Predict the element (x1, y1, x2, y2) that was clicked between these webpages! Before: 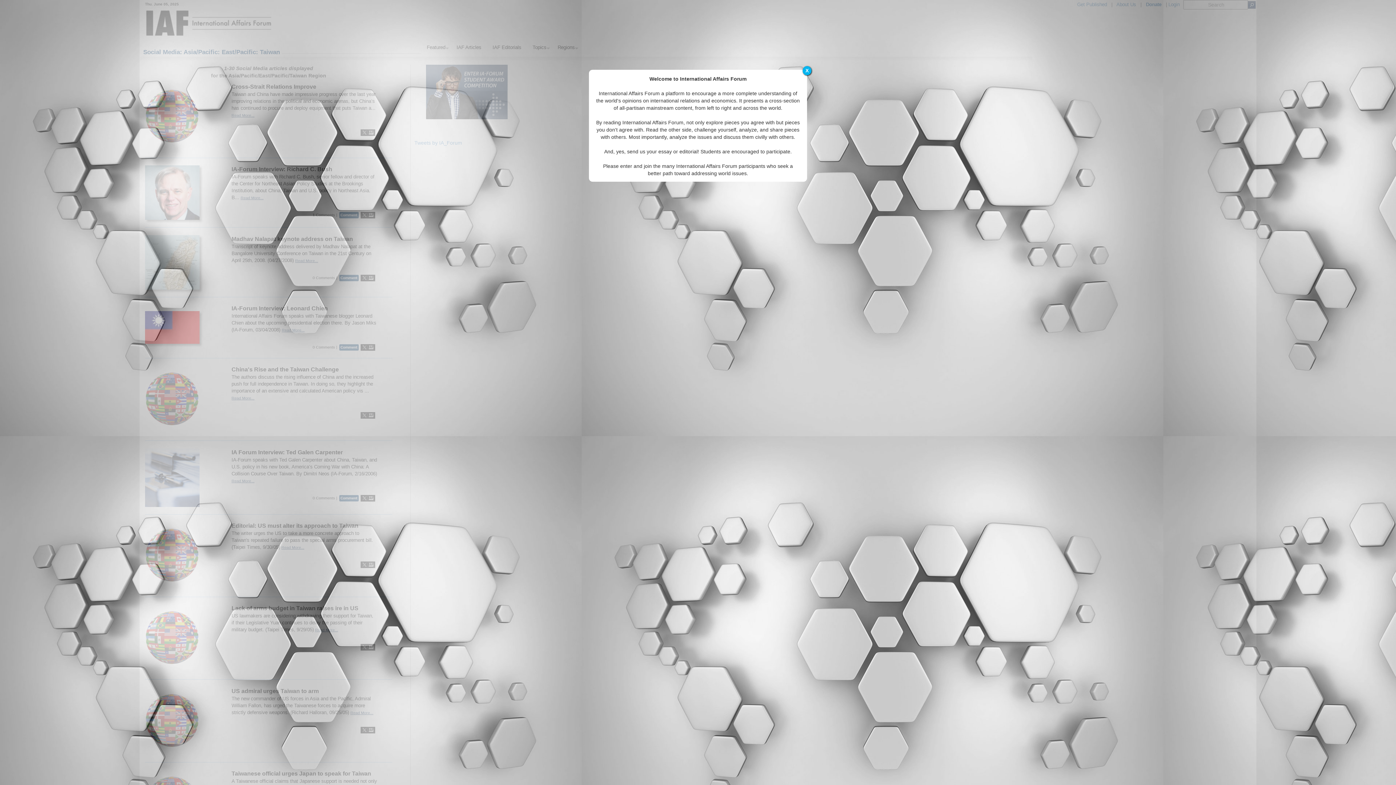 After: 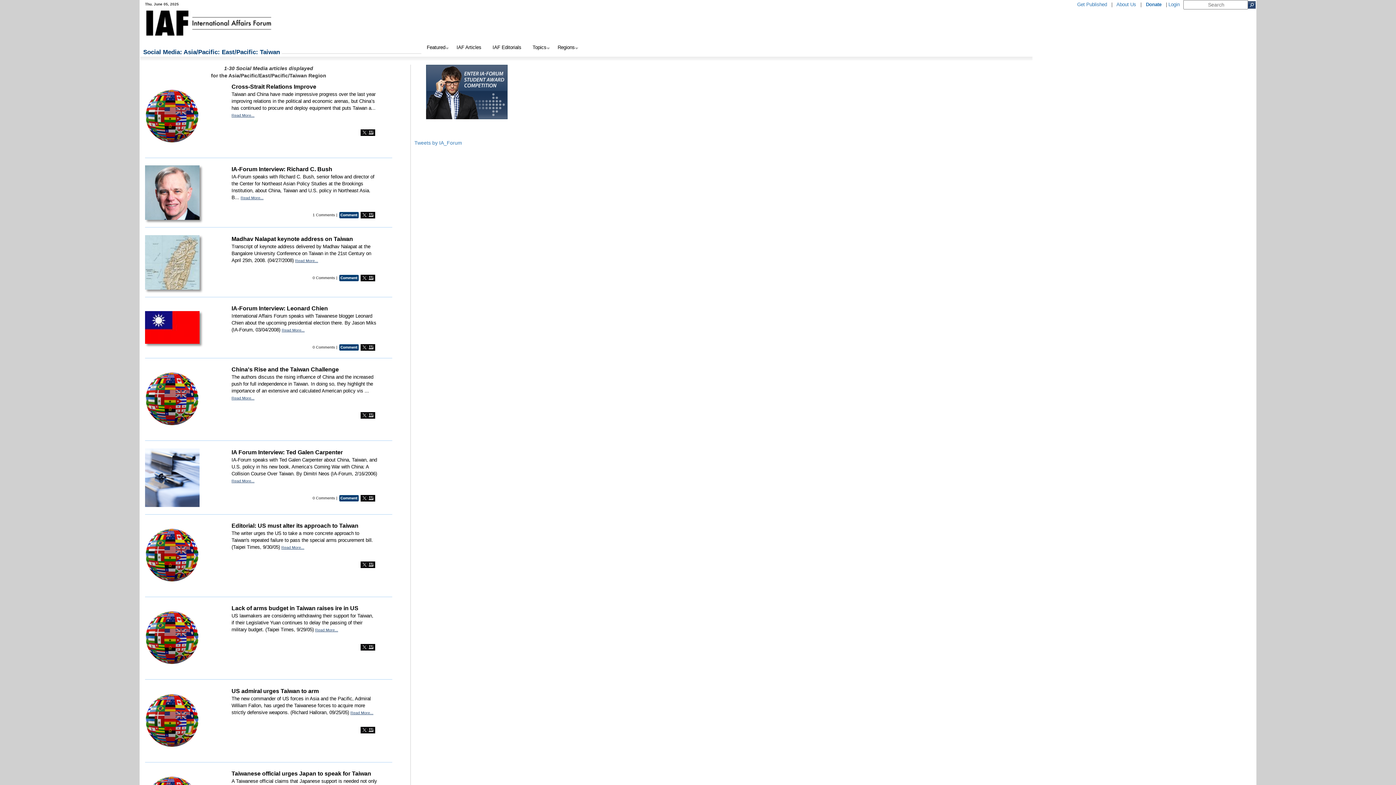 Action: bbox: (802, 66, 811, 75) label: X